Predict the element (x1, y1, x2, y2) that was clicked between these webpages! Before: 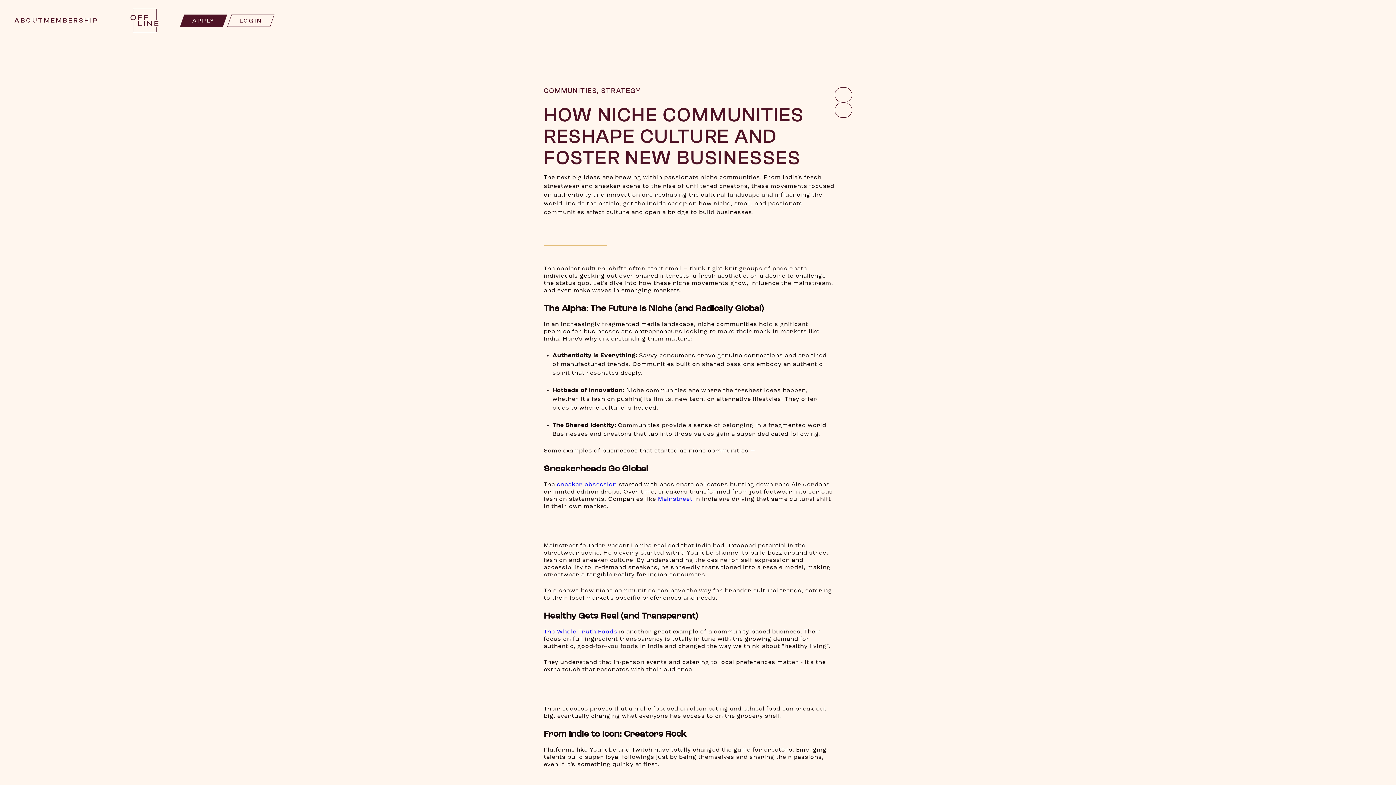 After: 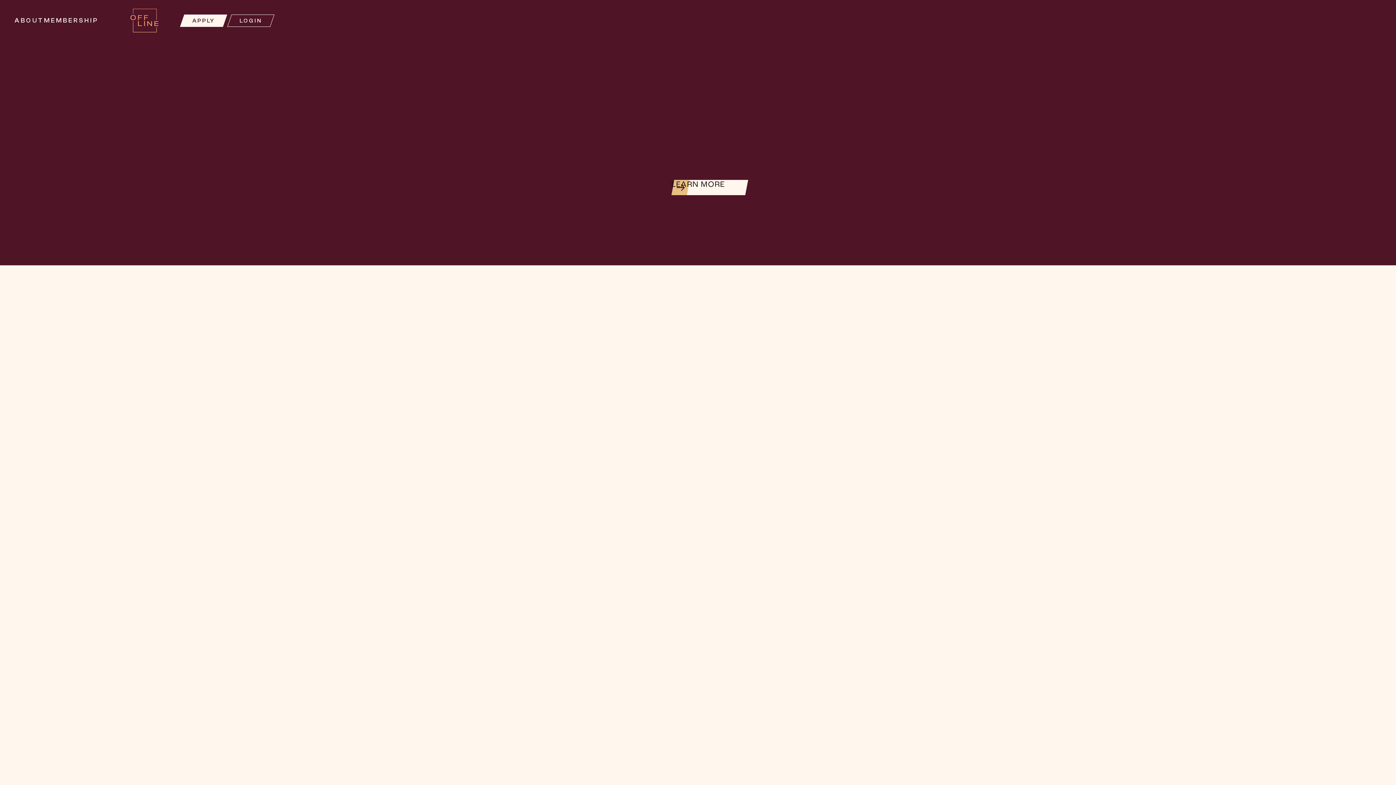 Action: bbox: (130, 8, 158, 32) label: home